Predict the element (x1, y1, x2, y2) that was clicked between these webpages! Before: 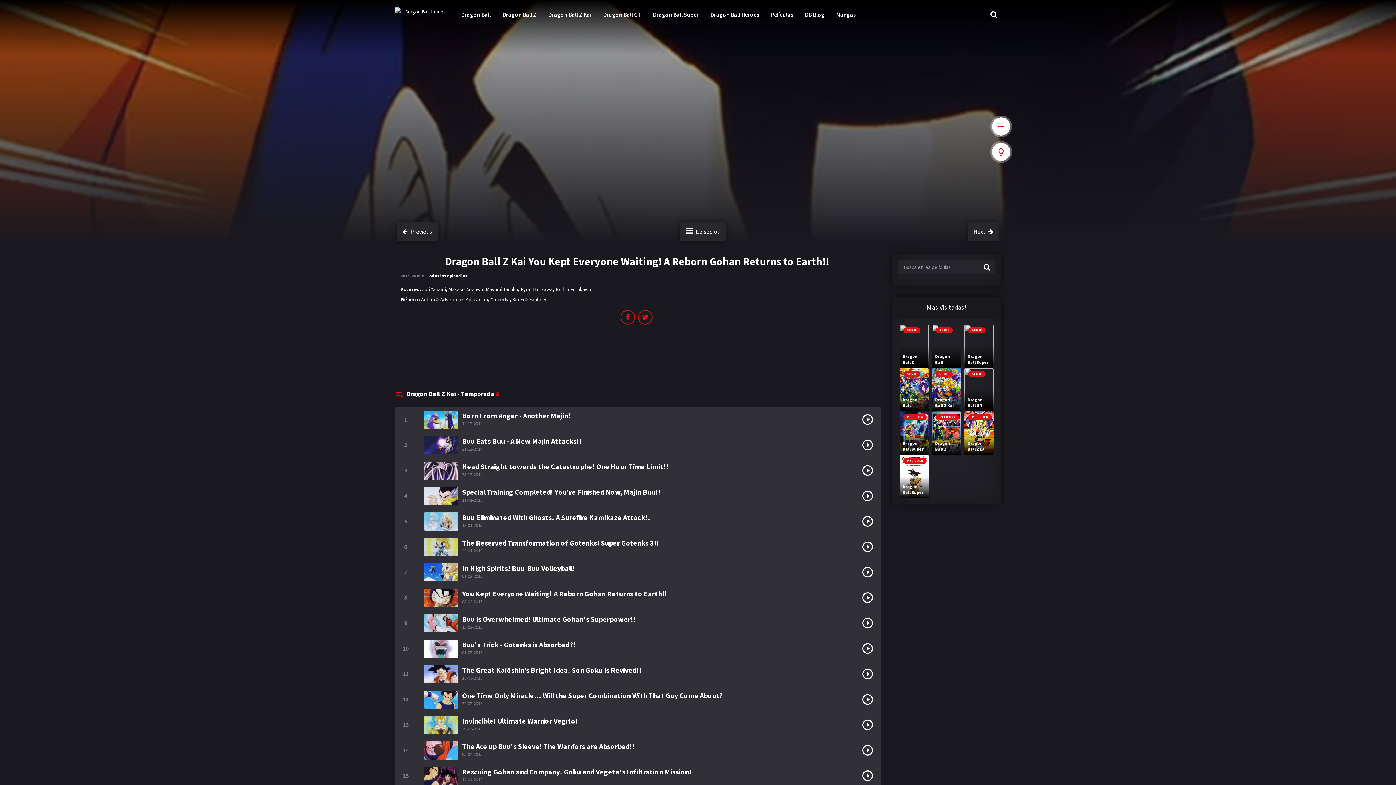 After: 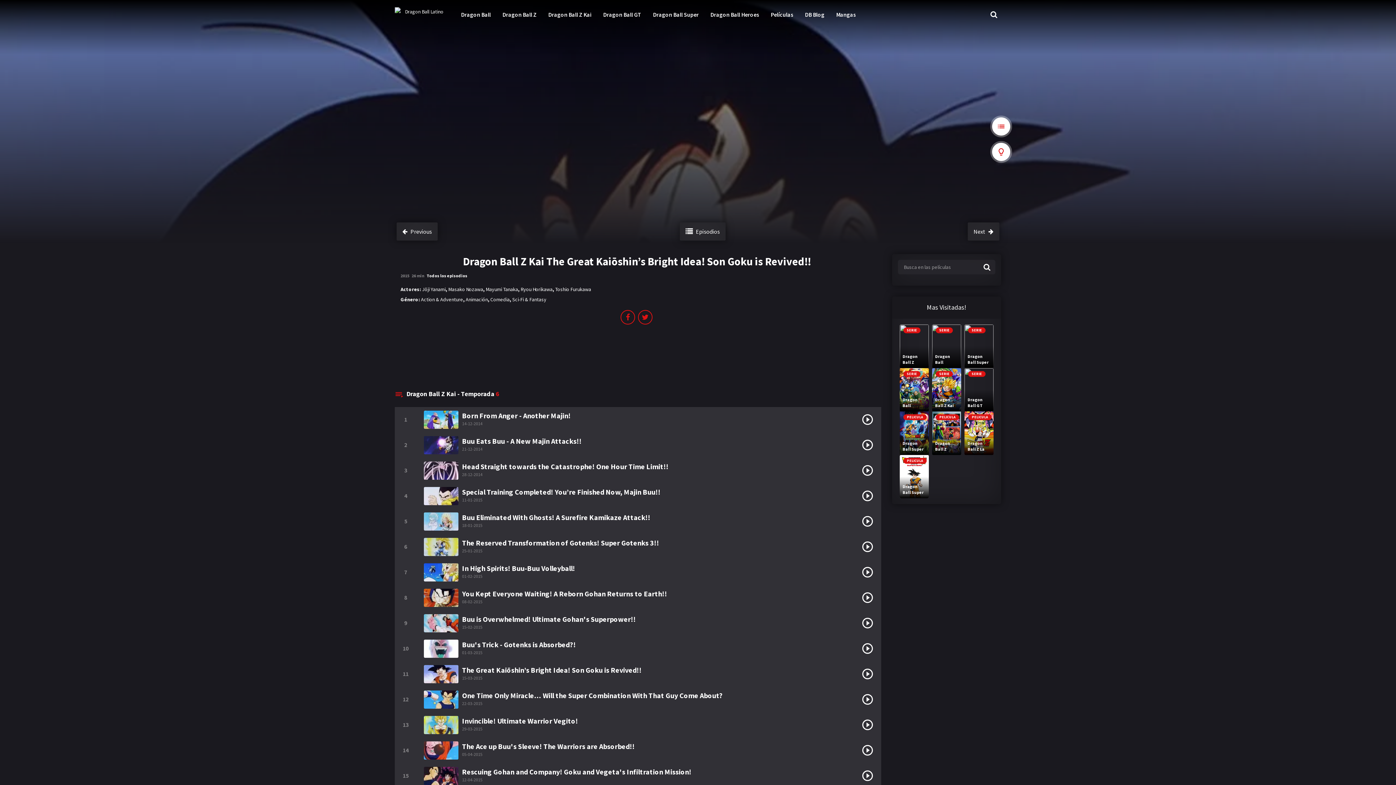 Action: bbox: (424, 665, 458, 683)